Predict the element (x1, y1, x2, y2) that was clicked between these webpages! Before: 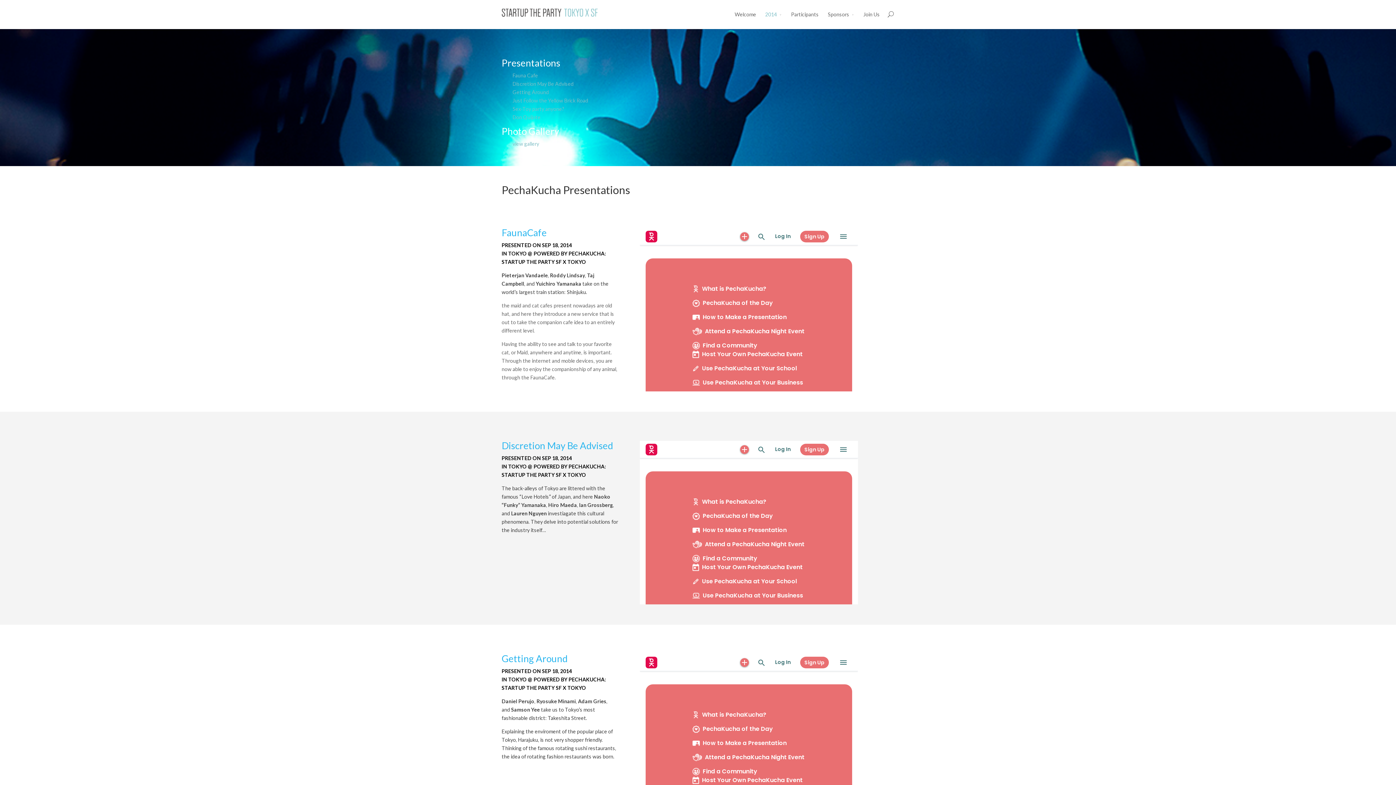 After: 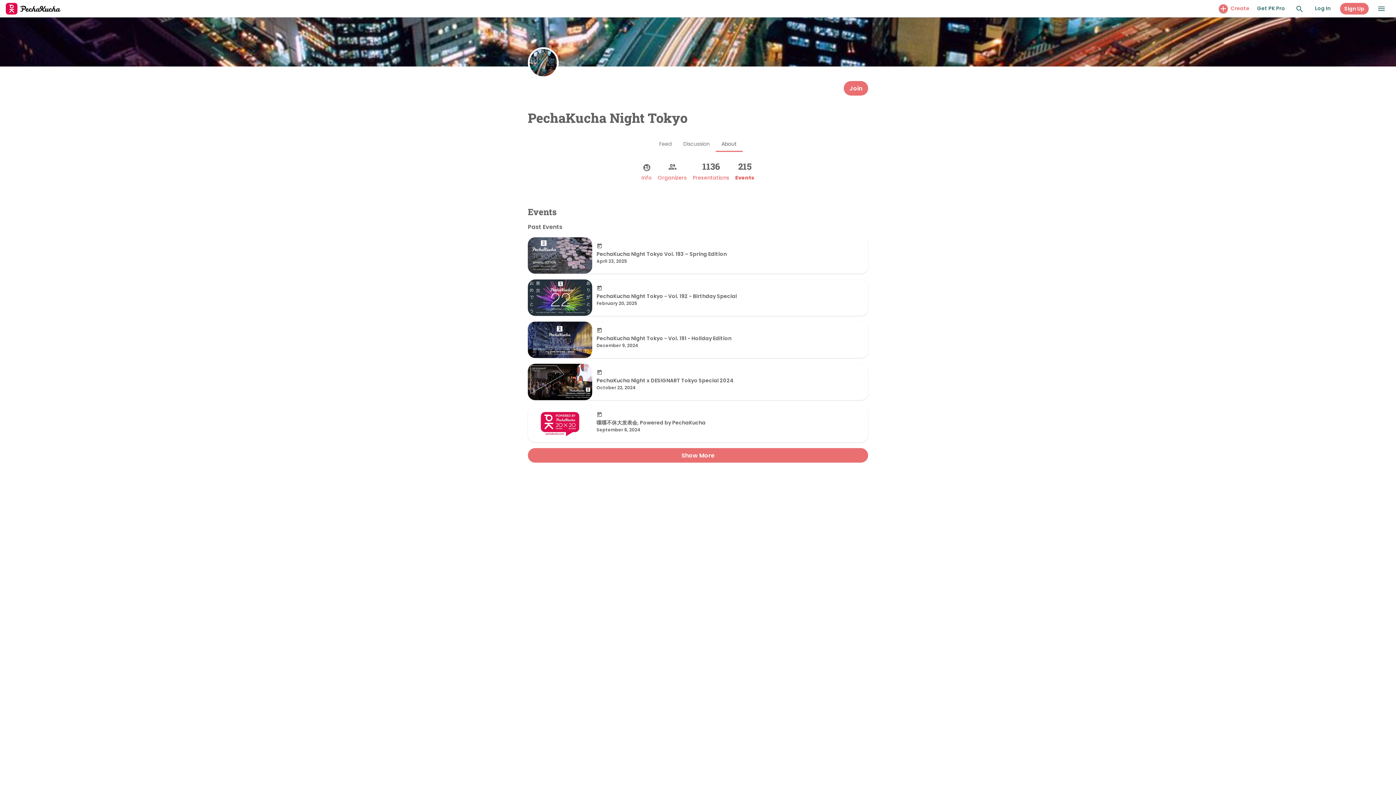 Action: label: TOKYO bbox: (508, 463, 526, 469)